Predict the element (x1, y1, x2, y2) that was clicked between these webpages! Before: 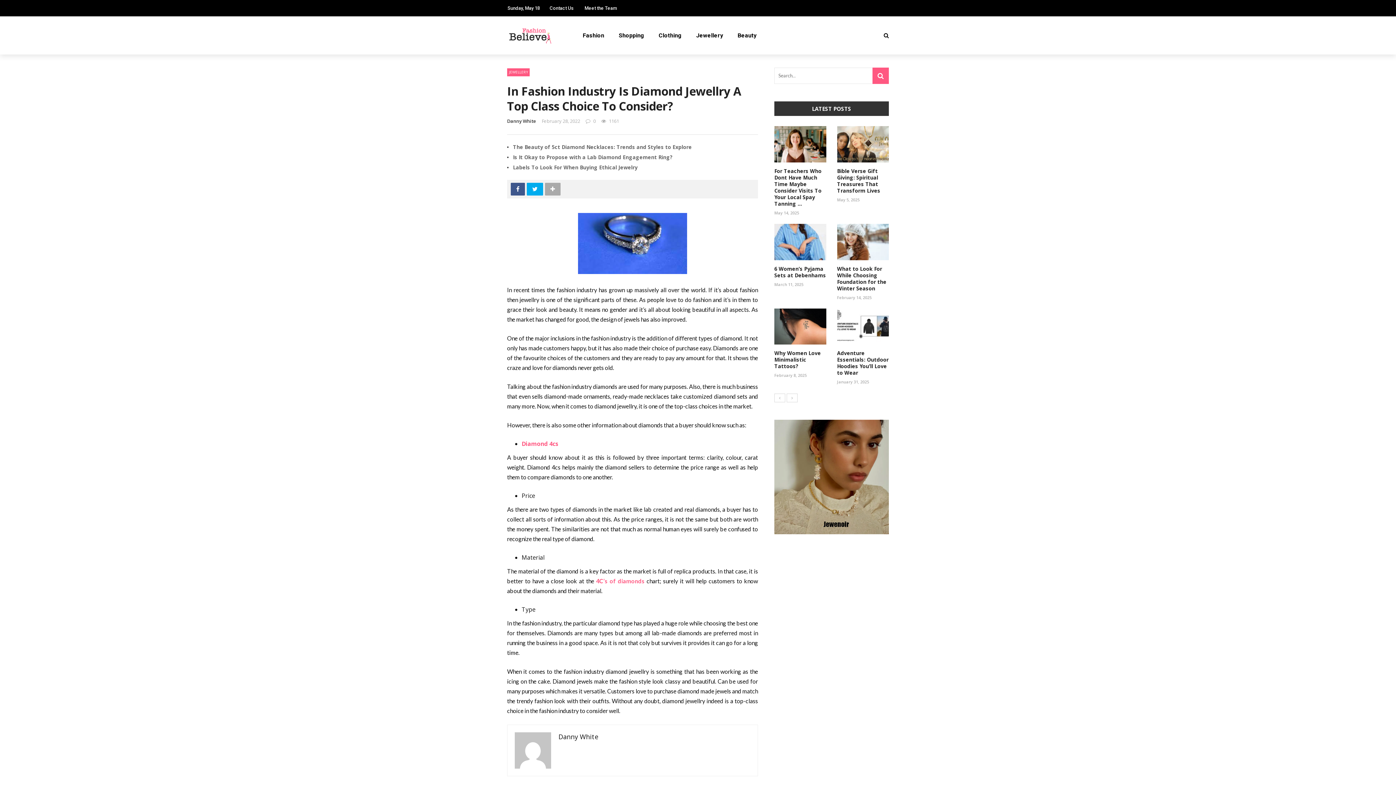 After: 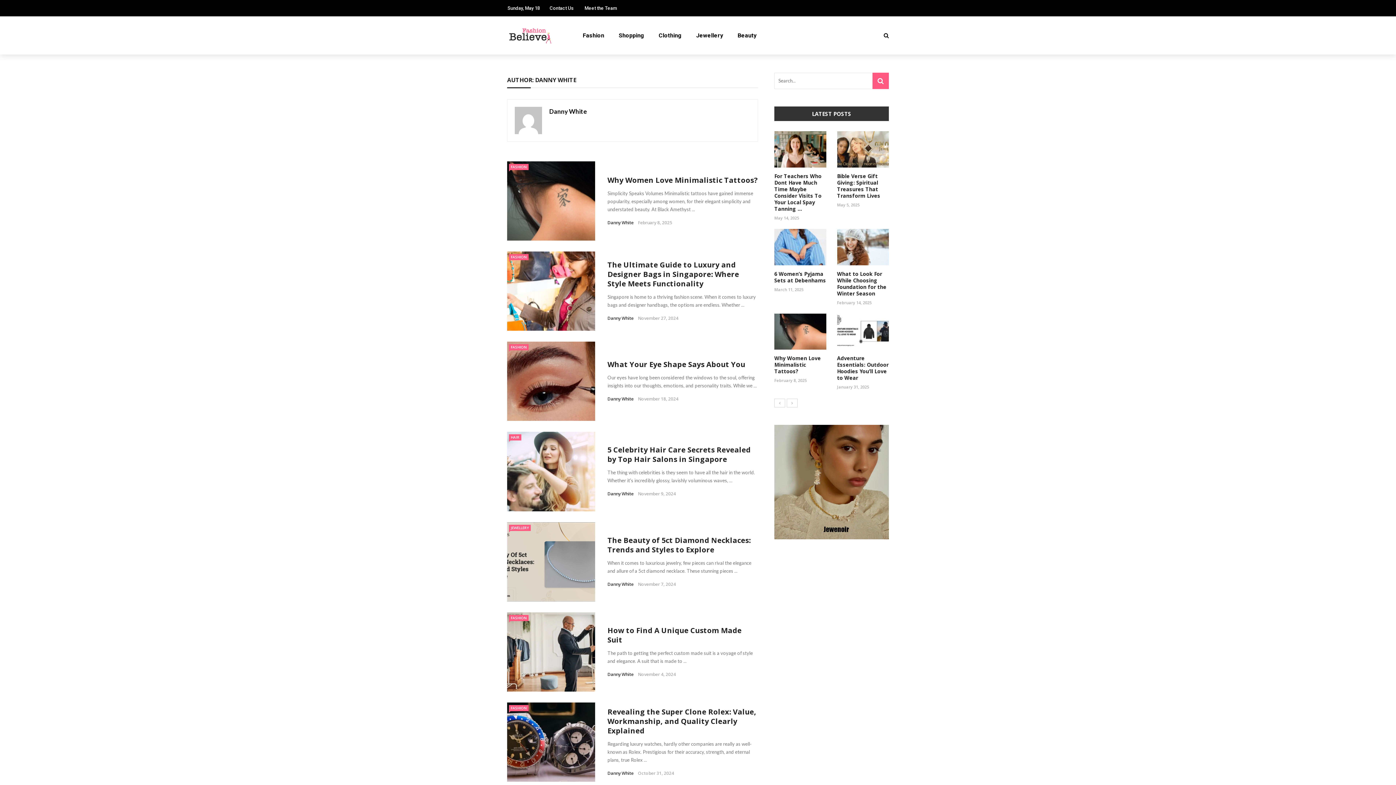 Action: label: Danny White bbox: (558, 732, 598, 741)